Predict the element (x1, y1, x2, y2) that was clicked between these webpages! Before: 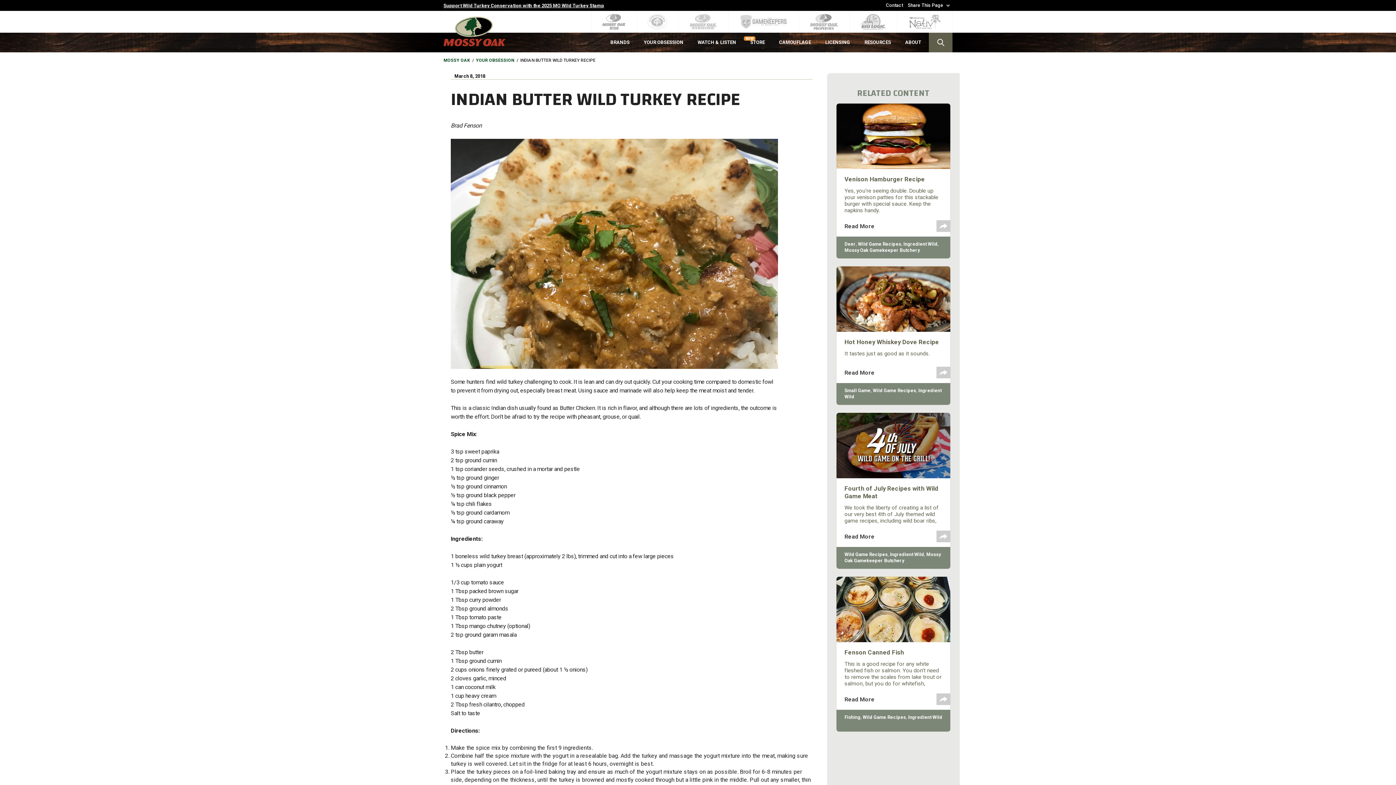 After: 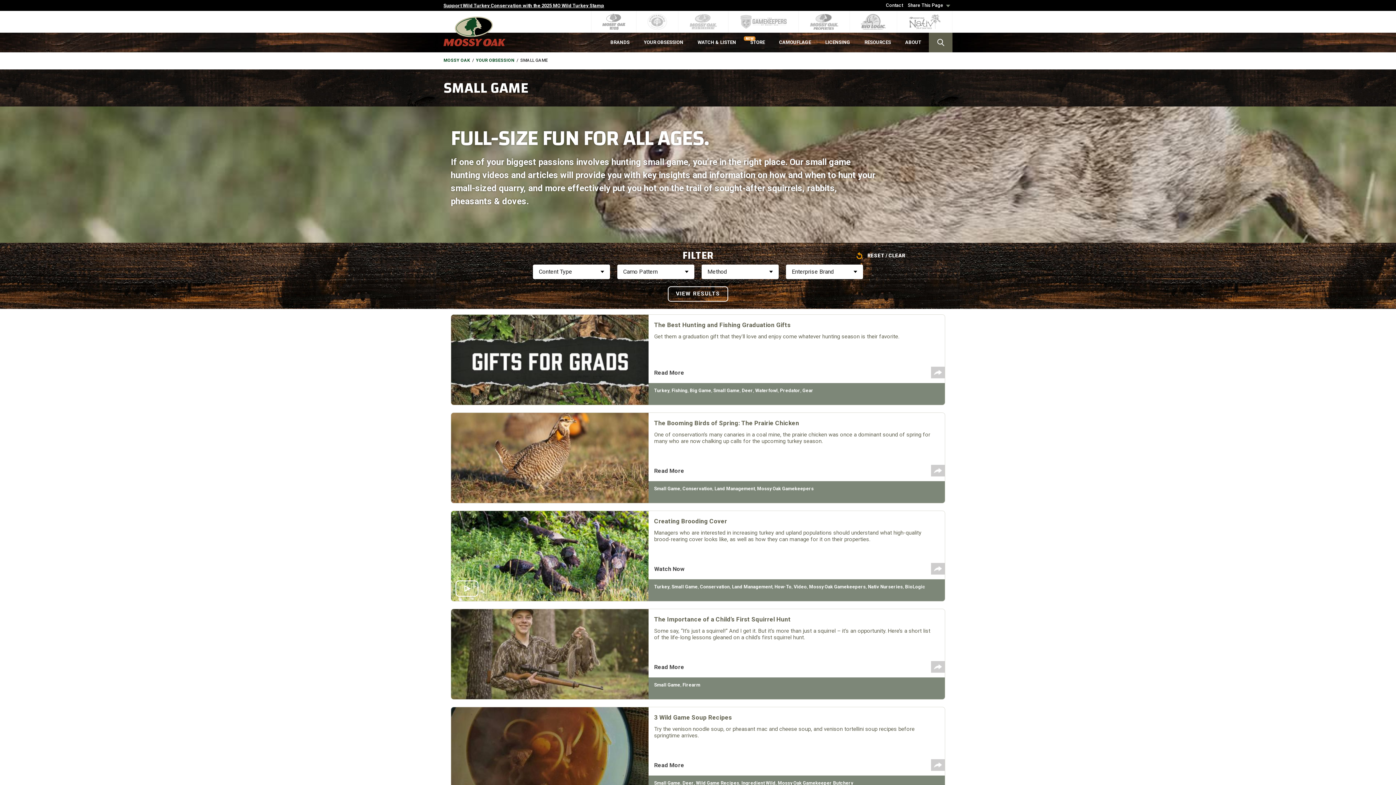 Action: label: Small Game bbox: (844, 388, 870, 393)